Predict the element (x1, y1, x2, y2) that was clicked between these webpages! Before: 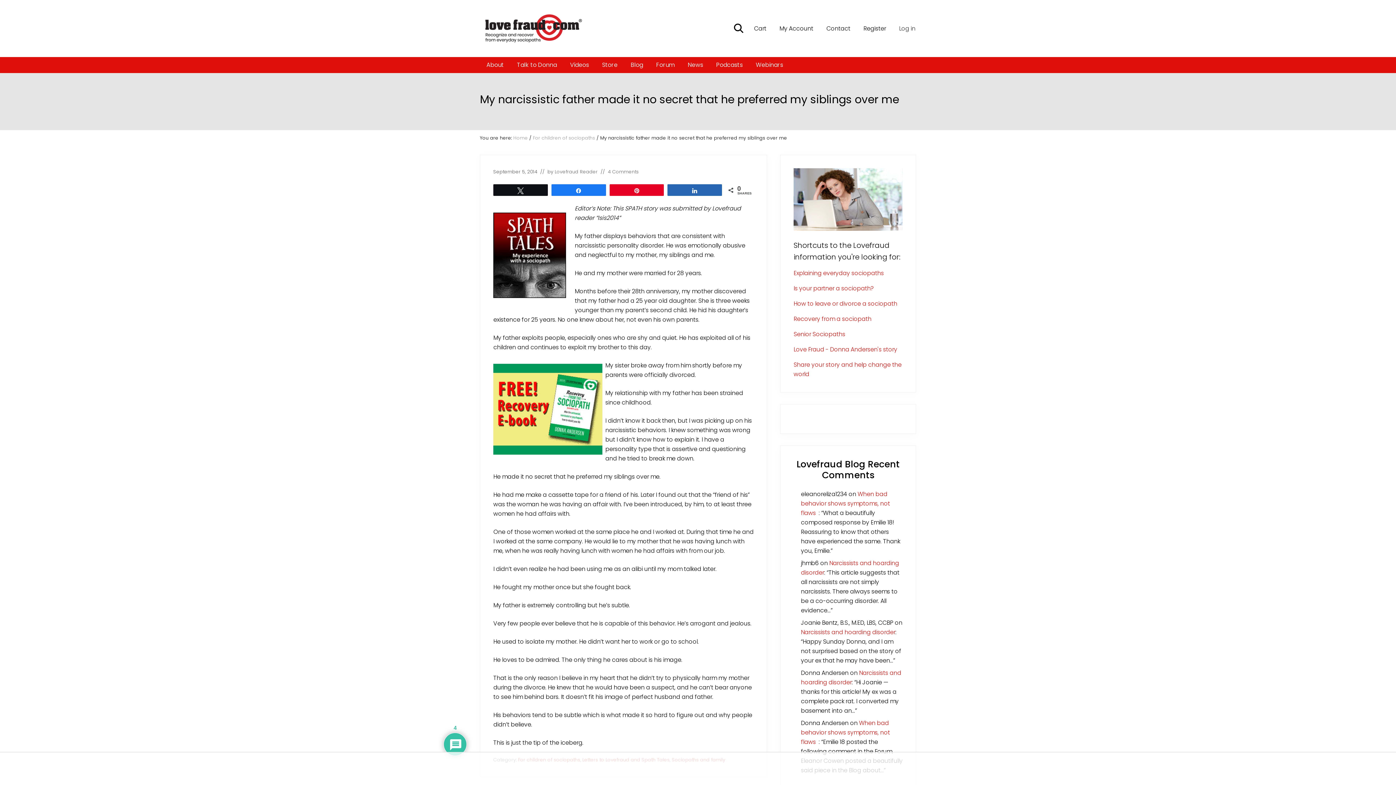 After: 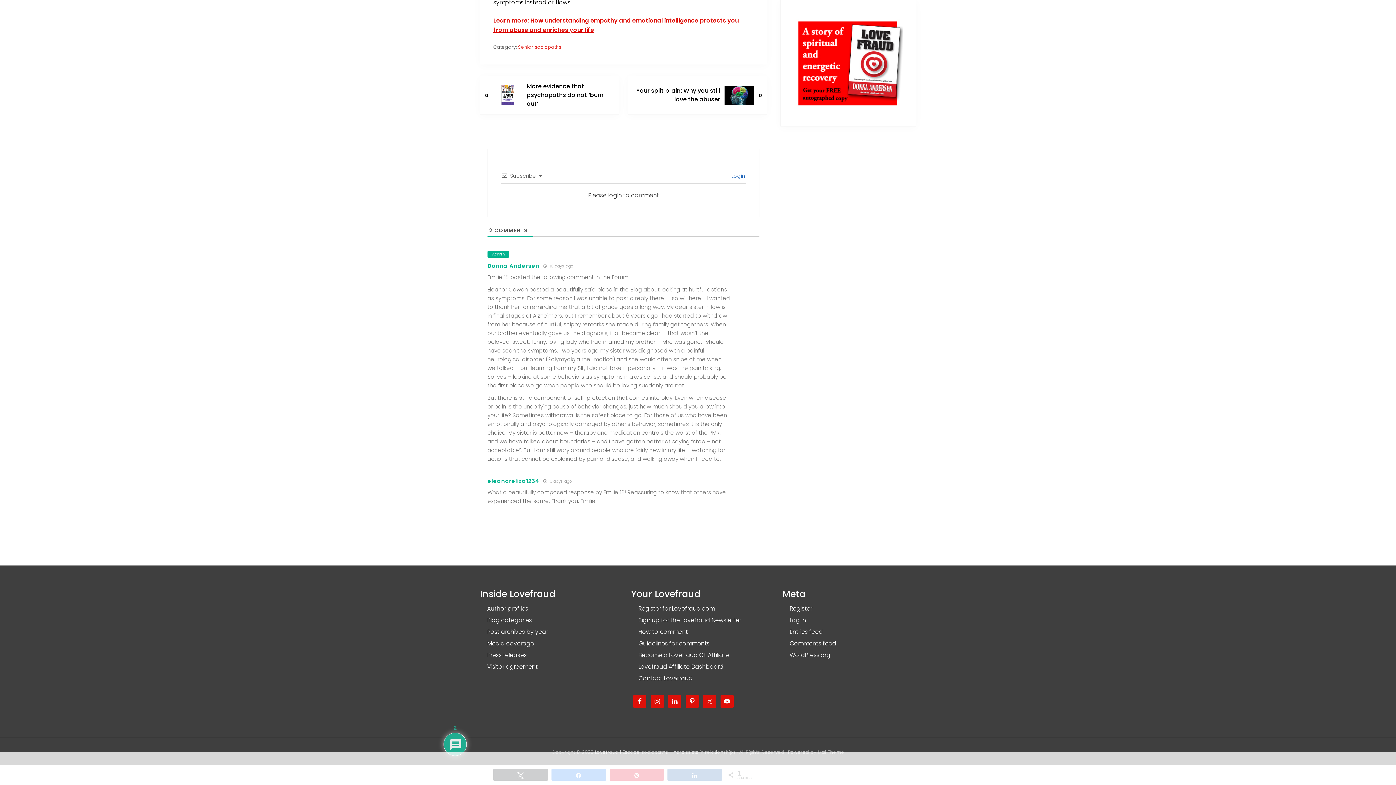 Action: bbox: (801, 719, 890, 746) label: When bad behavior shows symptoms, not flaws  